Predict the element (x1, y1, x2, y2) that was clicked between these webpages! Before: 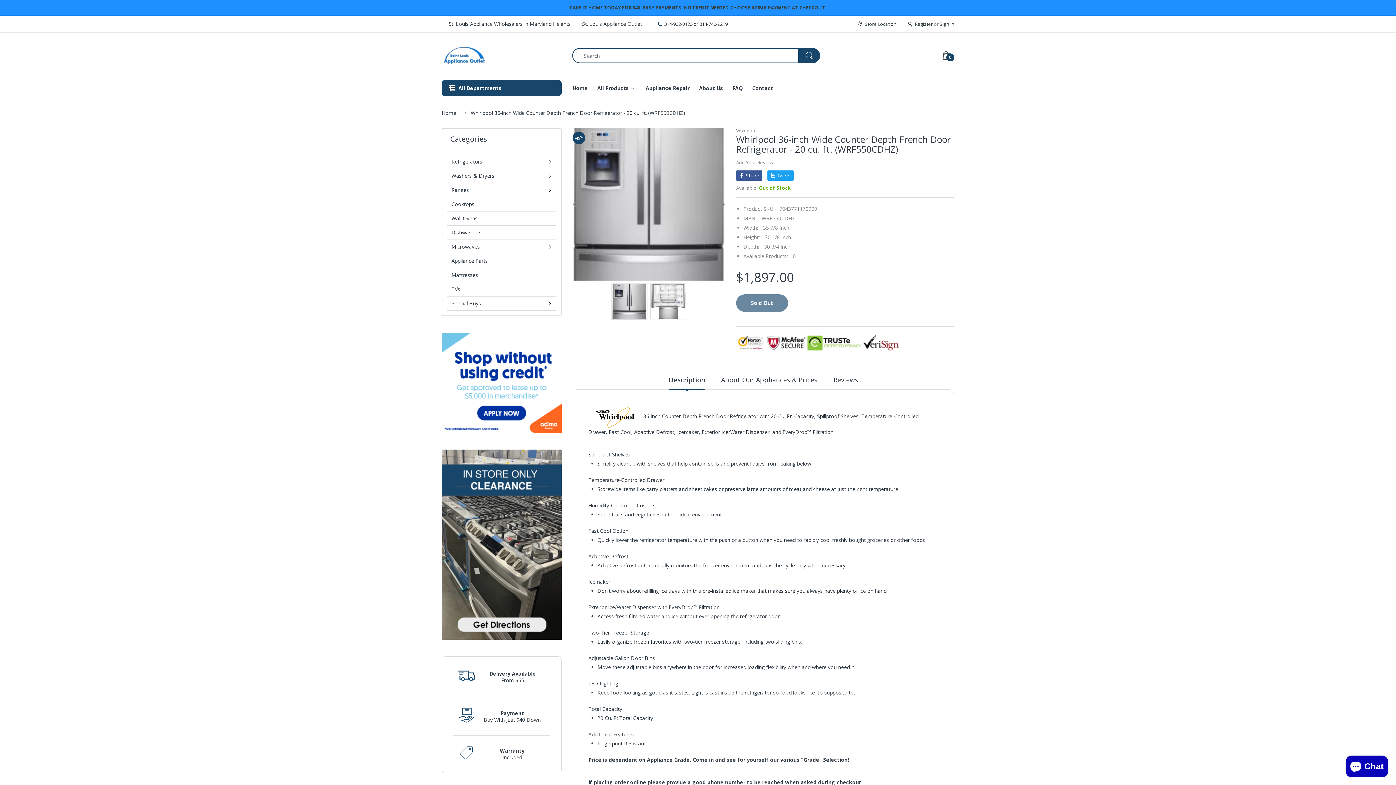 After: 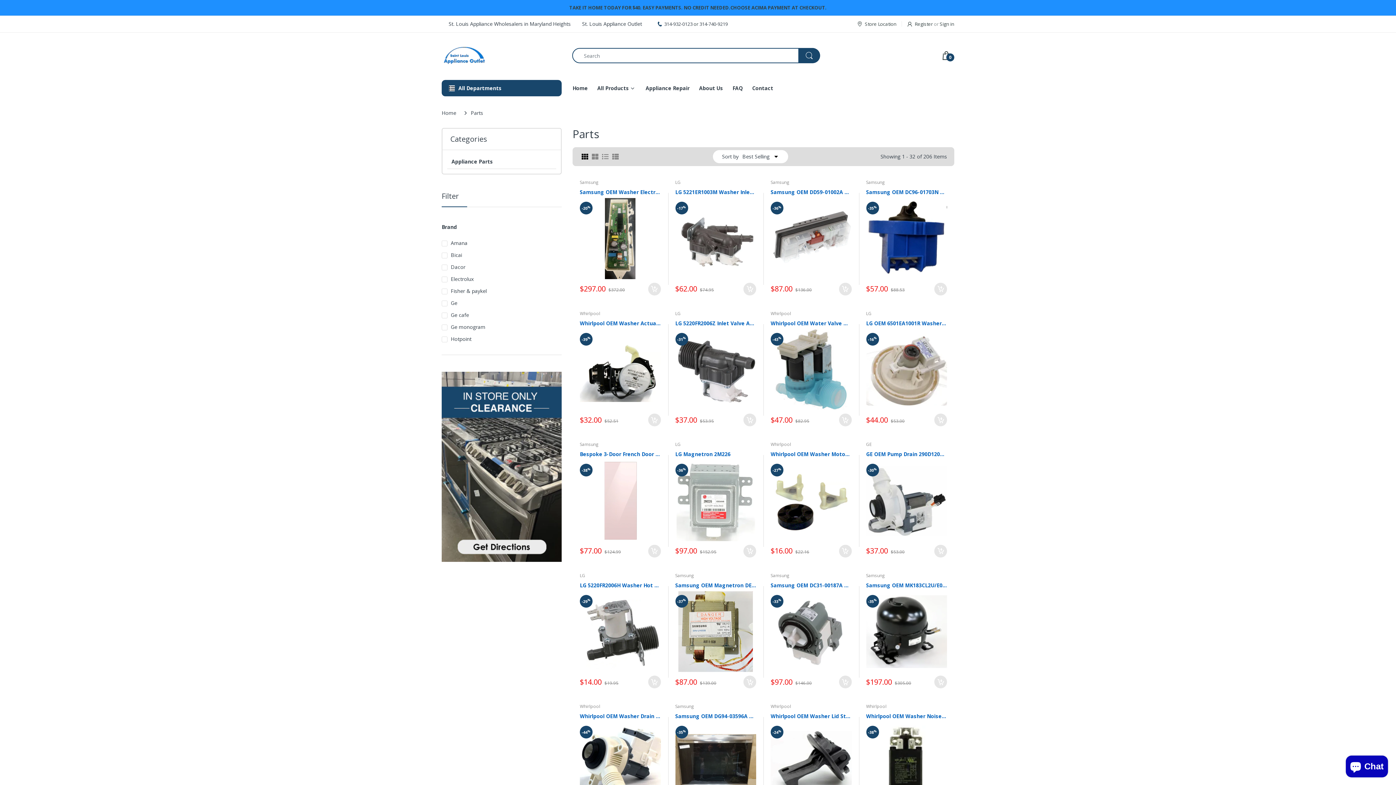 Action: label: Appliance Parts bbox: (448, 257, 488, 264)